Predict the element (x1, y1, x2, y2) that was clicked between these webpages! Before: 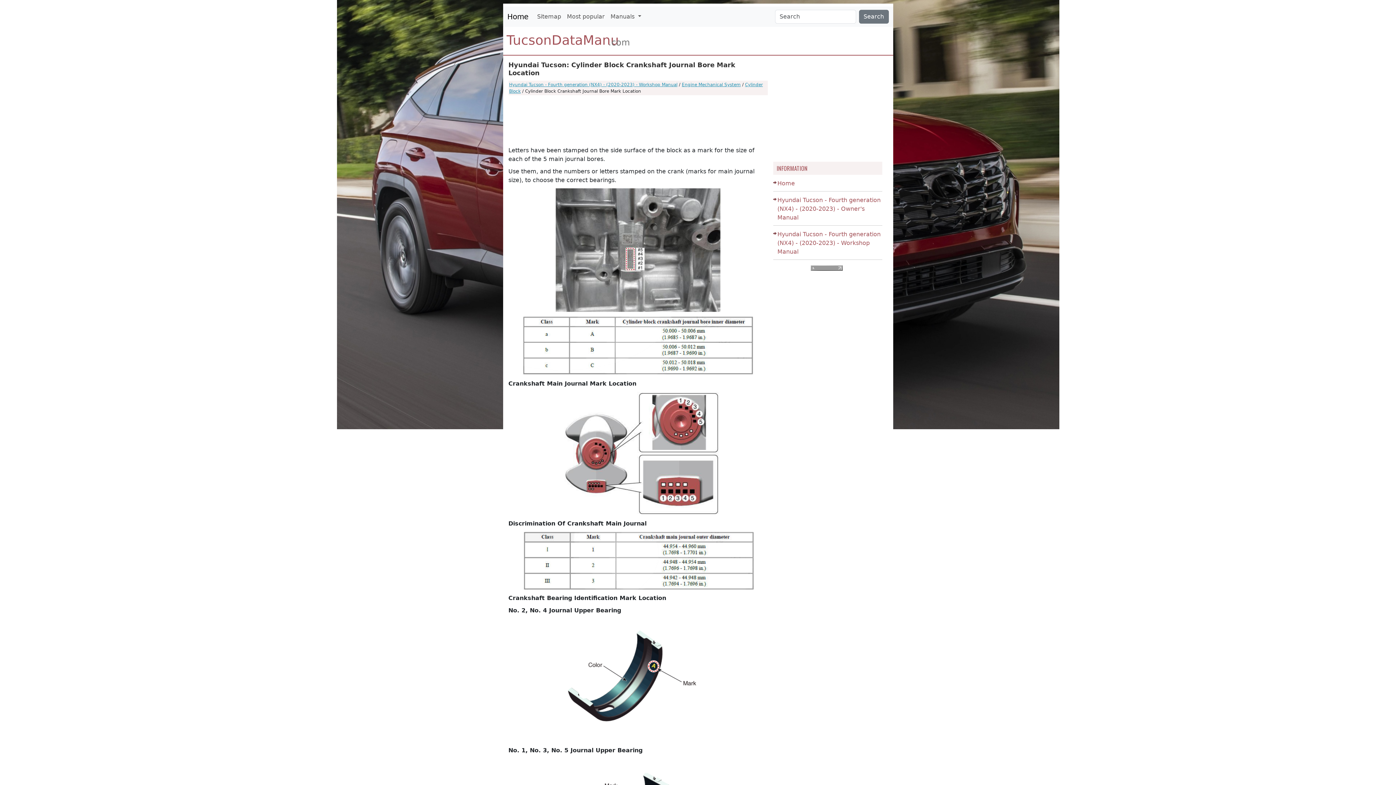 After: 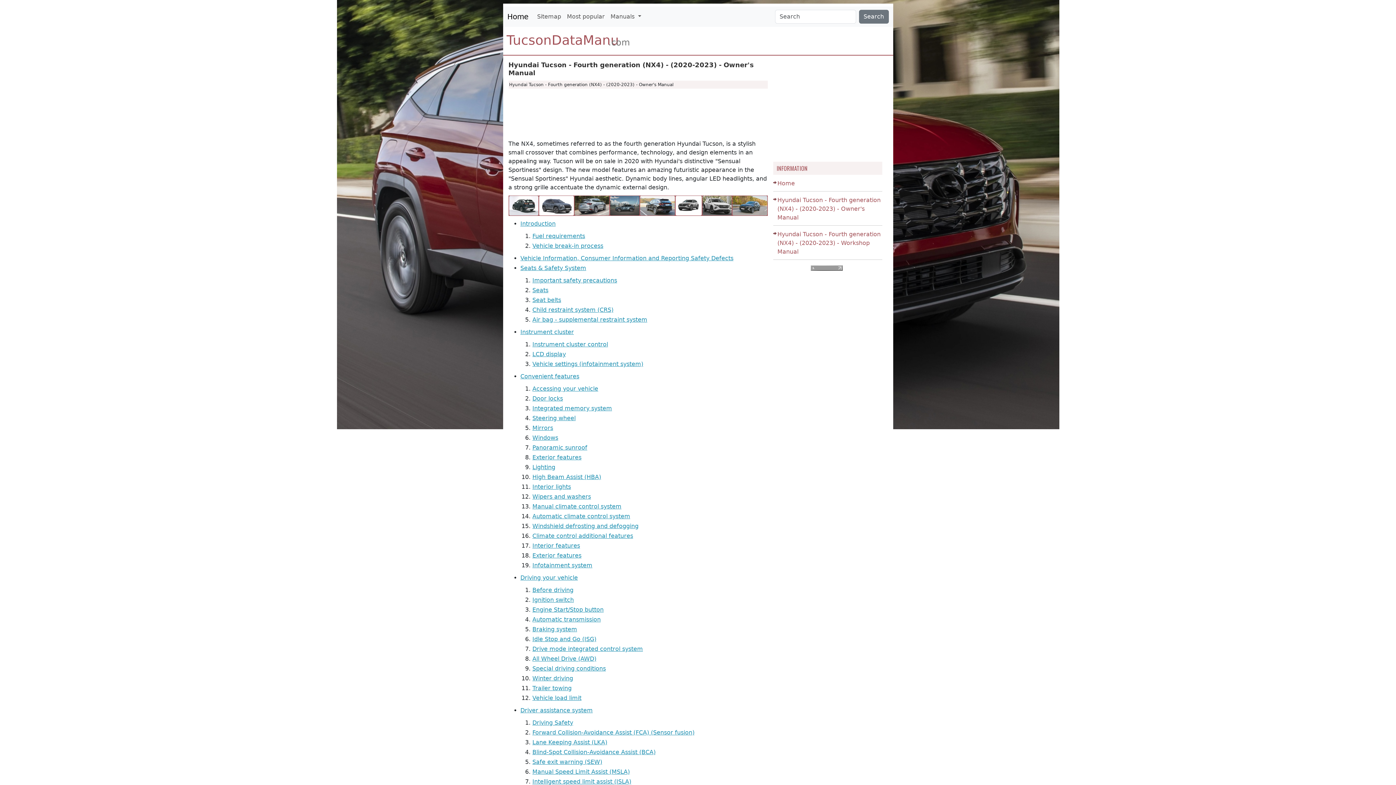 Action: label: Hyundai Tucson - Fourth generation (NX4) - (2020-2023) - Owner's Manual bbox: (777, 196, 880, 221)